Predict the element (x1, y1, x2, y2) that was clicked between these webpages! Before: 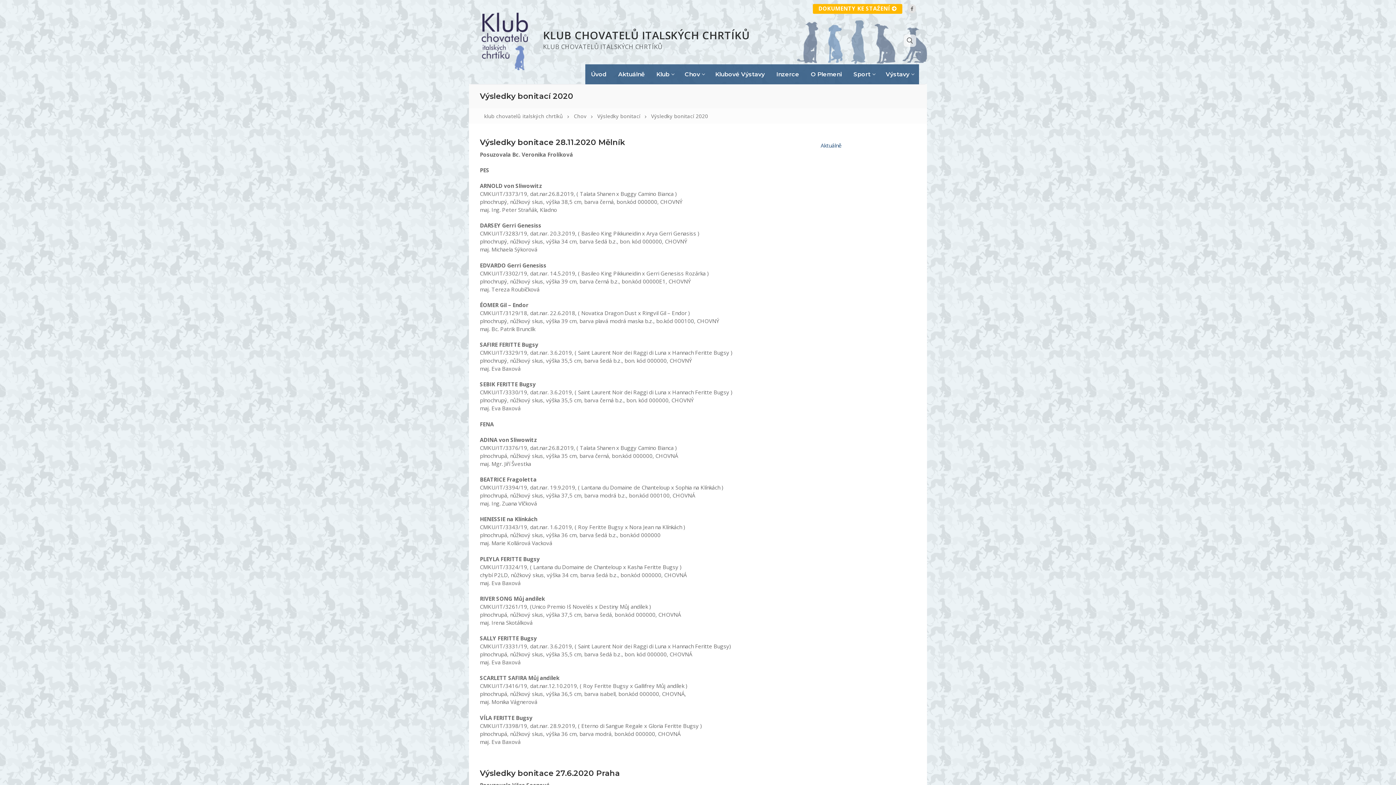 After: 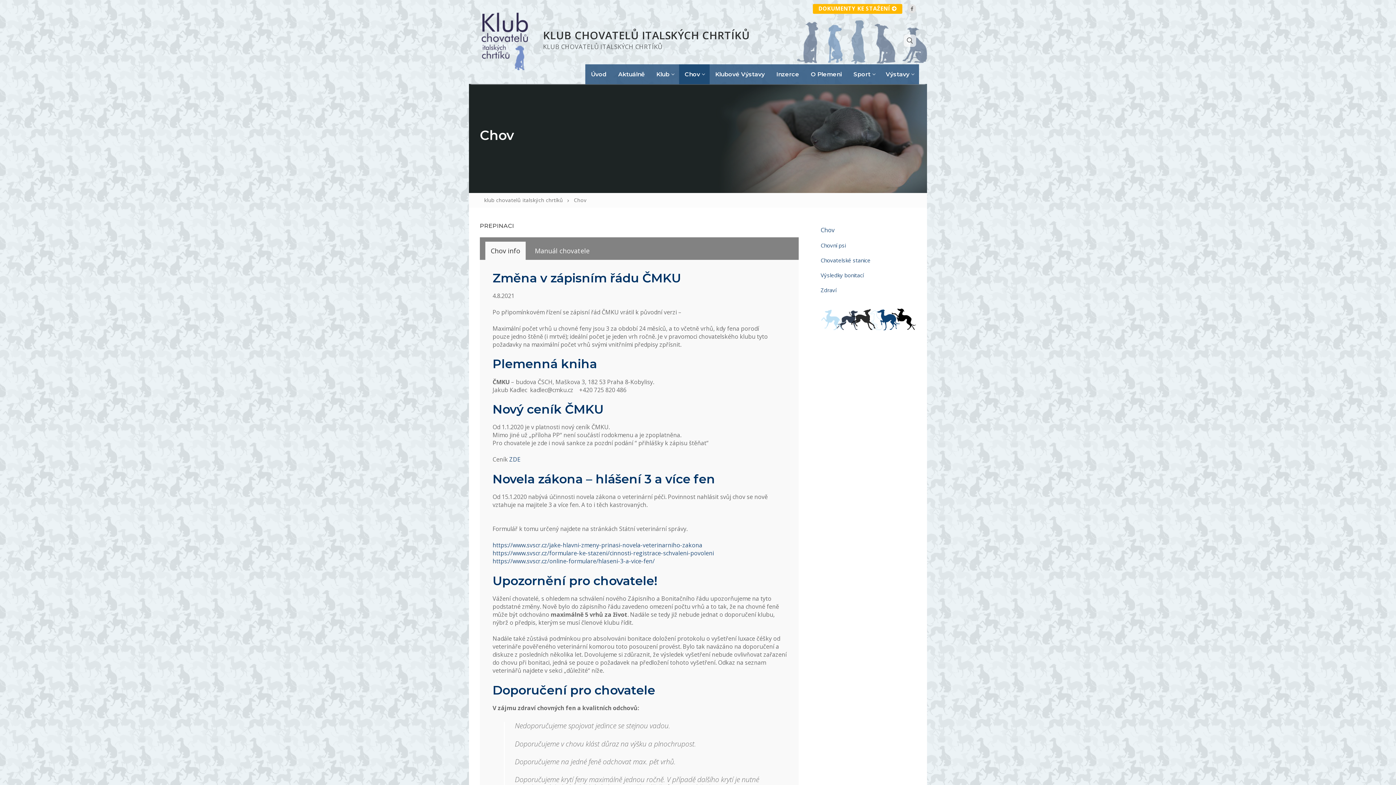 Action: bbox: (574, 112, 586, 119) label: Chov